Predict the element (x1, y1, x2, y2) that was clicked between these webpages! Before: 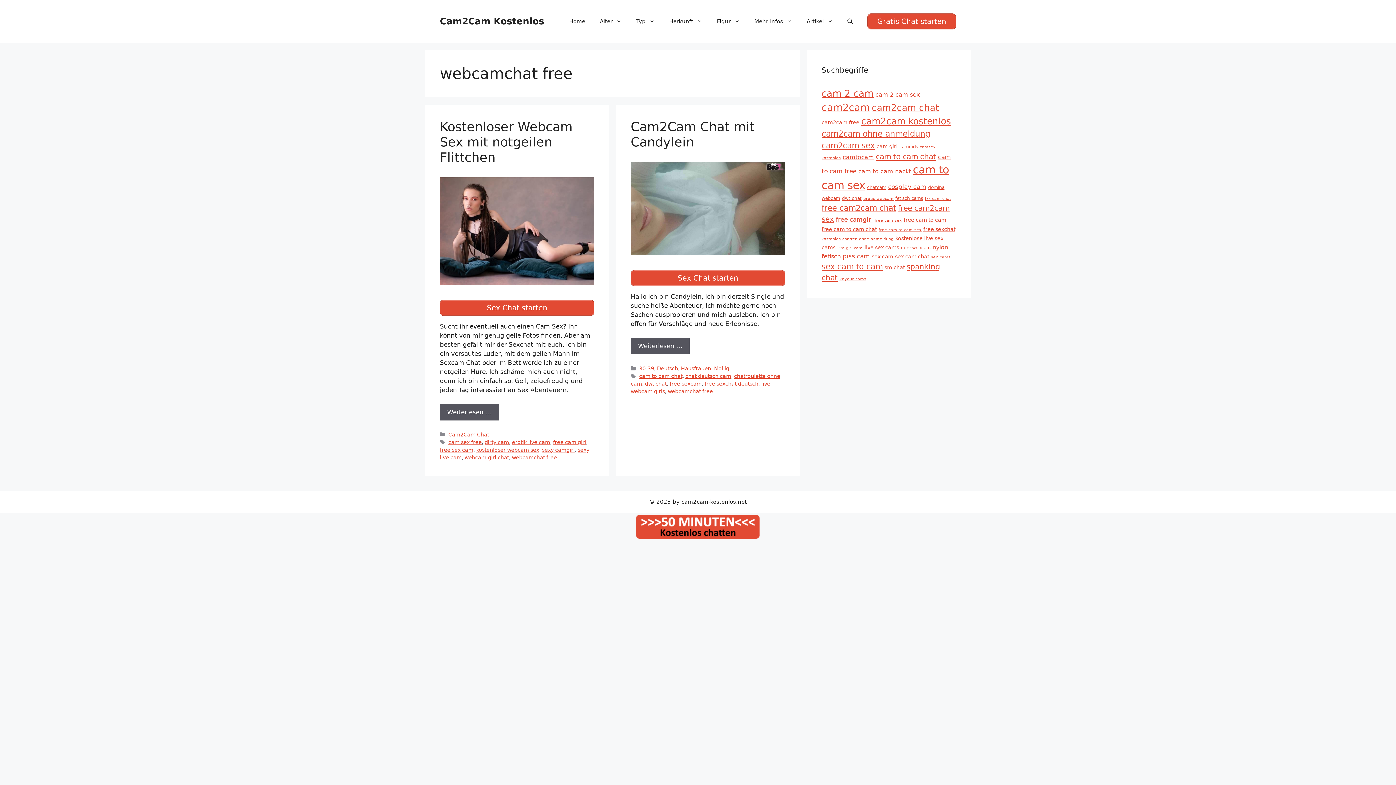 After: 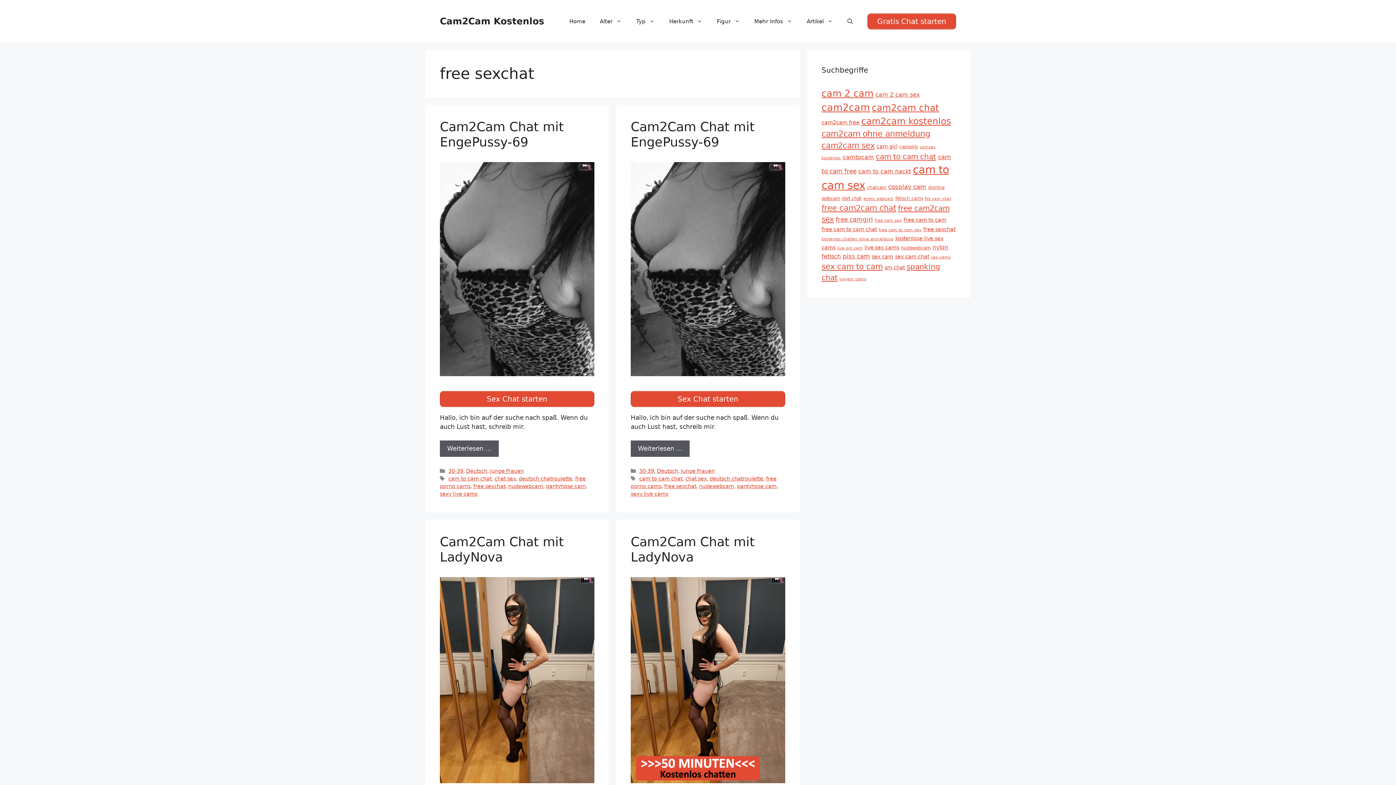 Action: label: free sexchat (13 Einträge) bbox: (923, 226, 955, 232)